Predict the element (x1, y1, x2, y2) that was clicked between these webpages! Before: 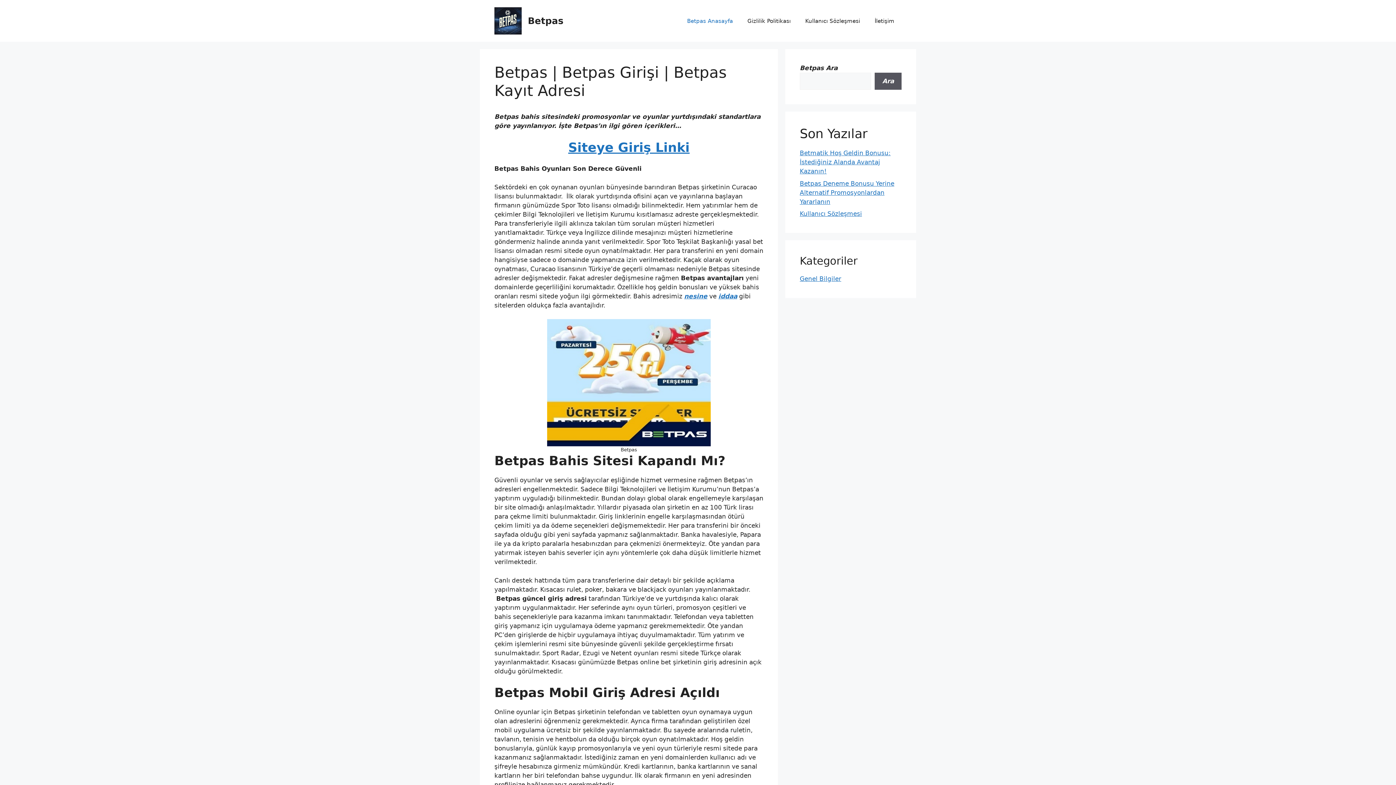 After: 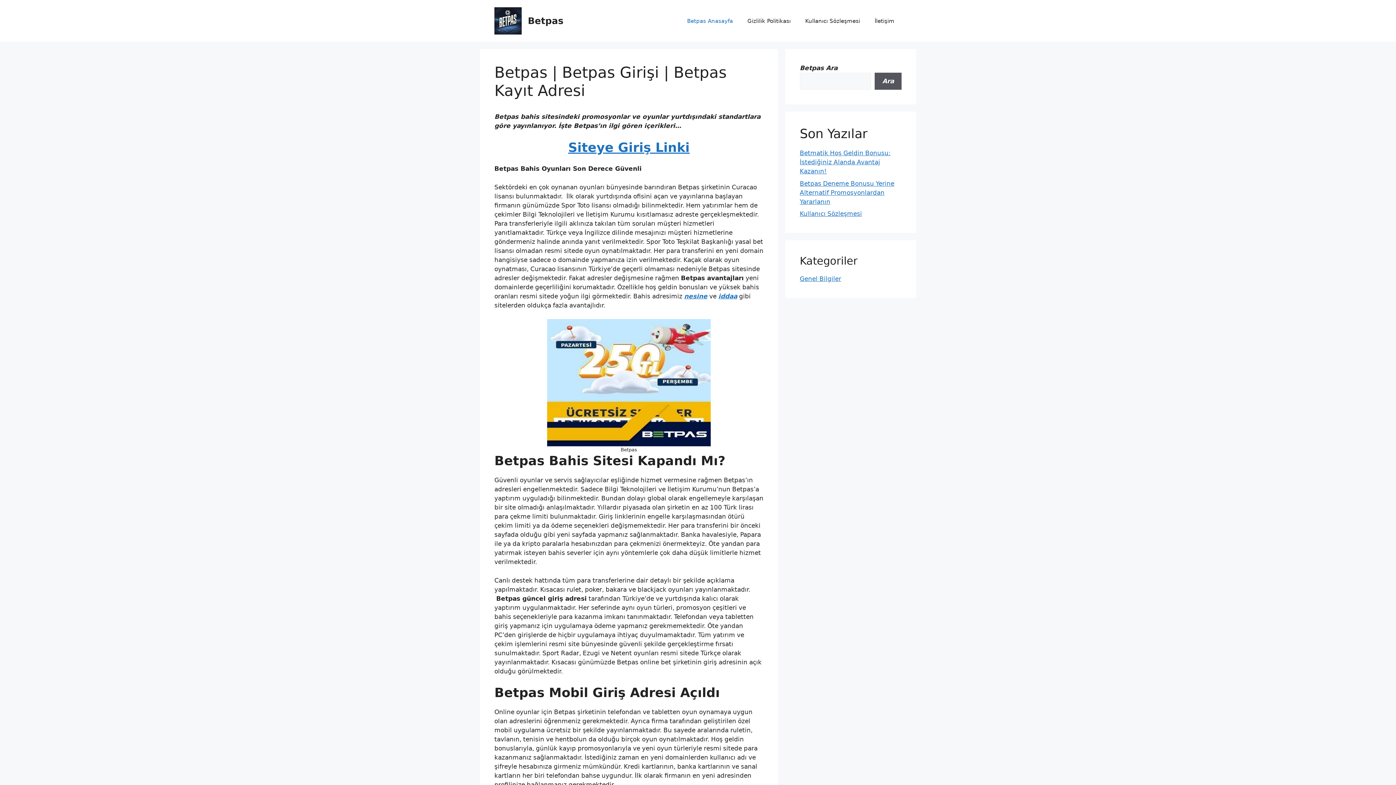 Action: bbox: (680, 10, 740, 31) label: Betpas Anasayfa